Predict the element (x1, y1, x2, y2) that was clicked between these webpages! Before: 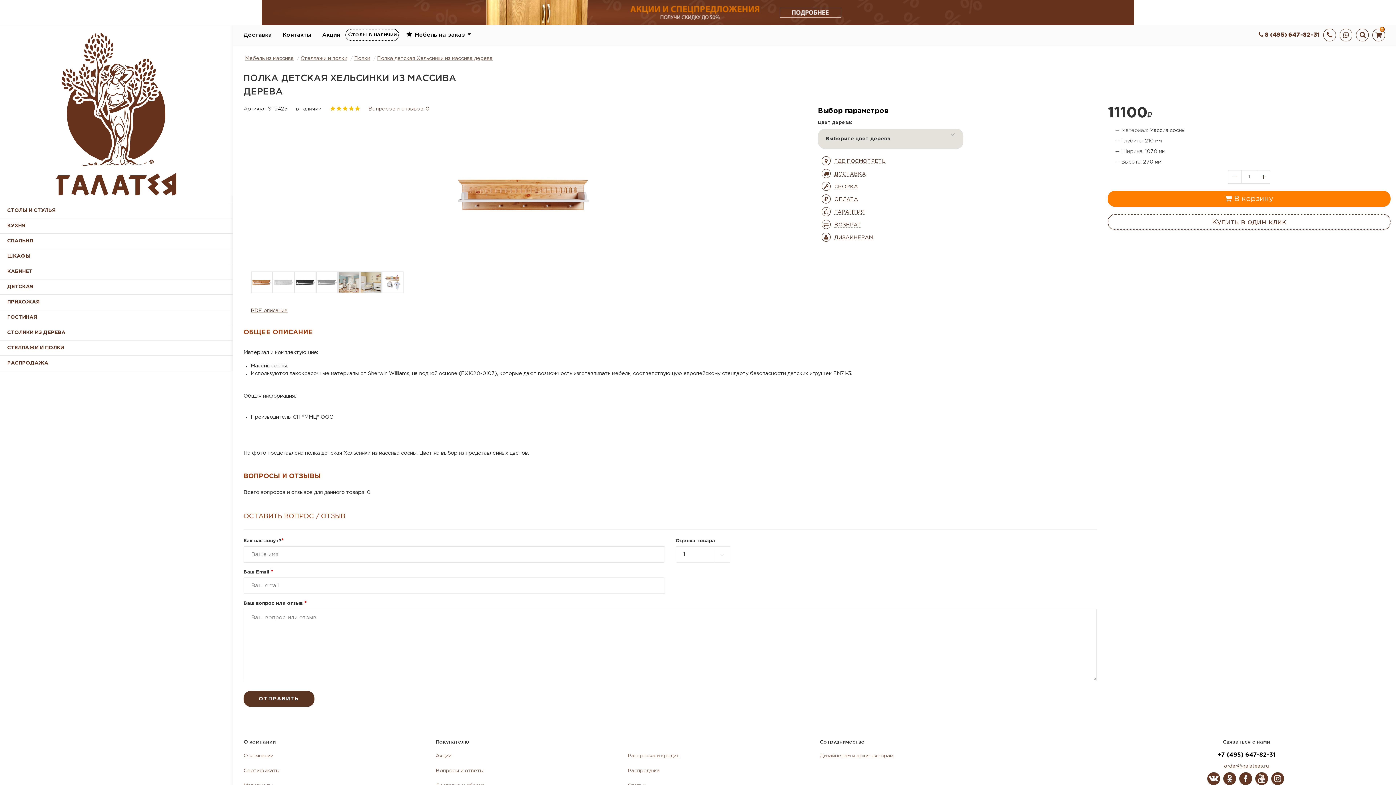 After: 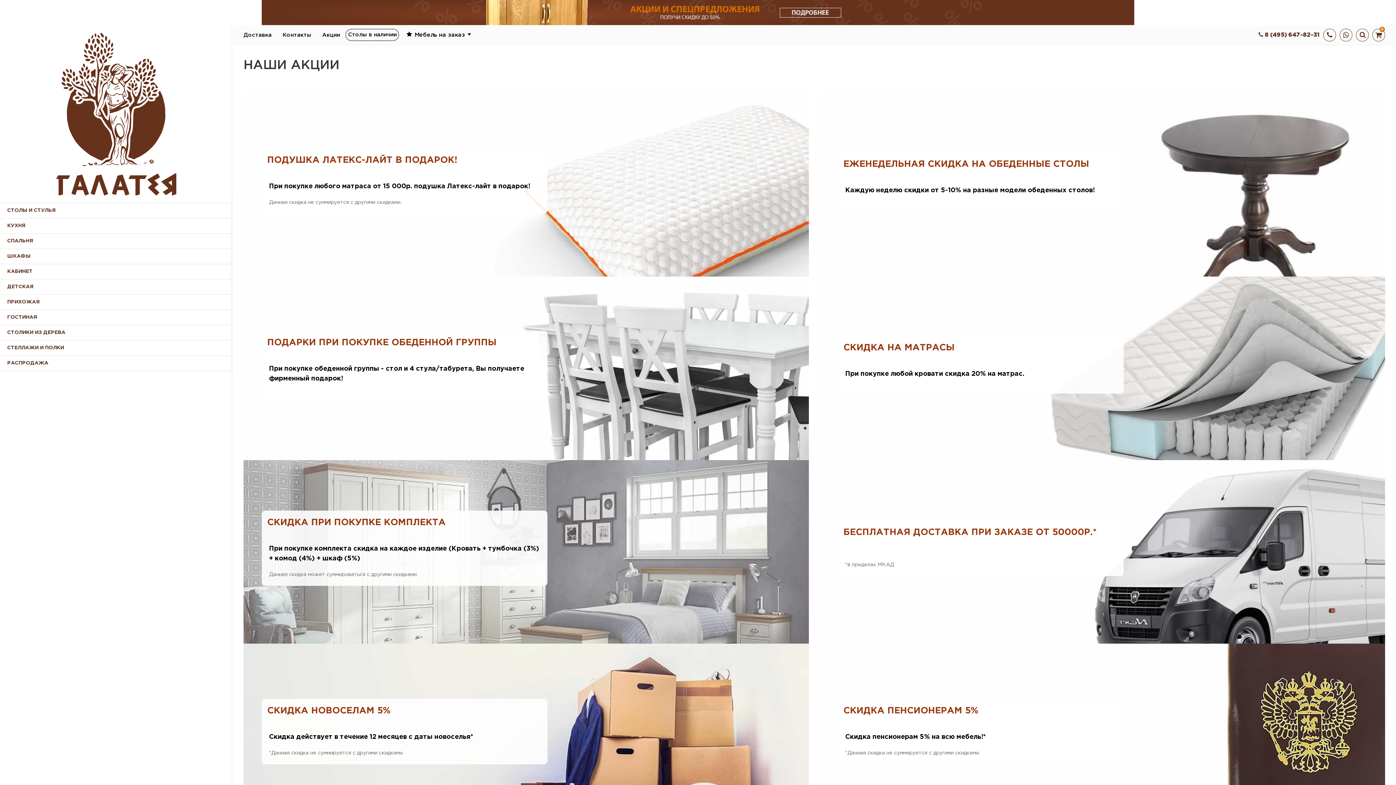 Action: bbox: (435, 749, 616, 764) label: Акции